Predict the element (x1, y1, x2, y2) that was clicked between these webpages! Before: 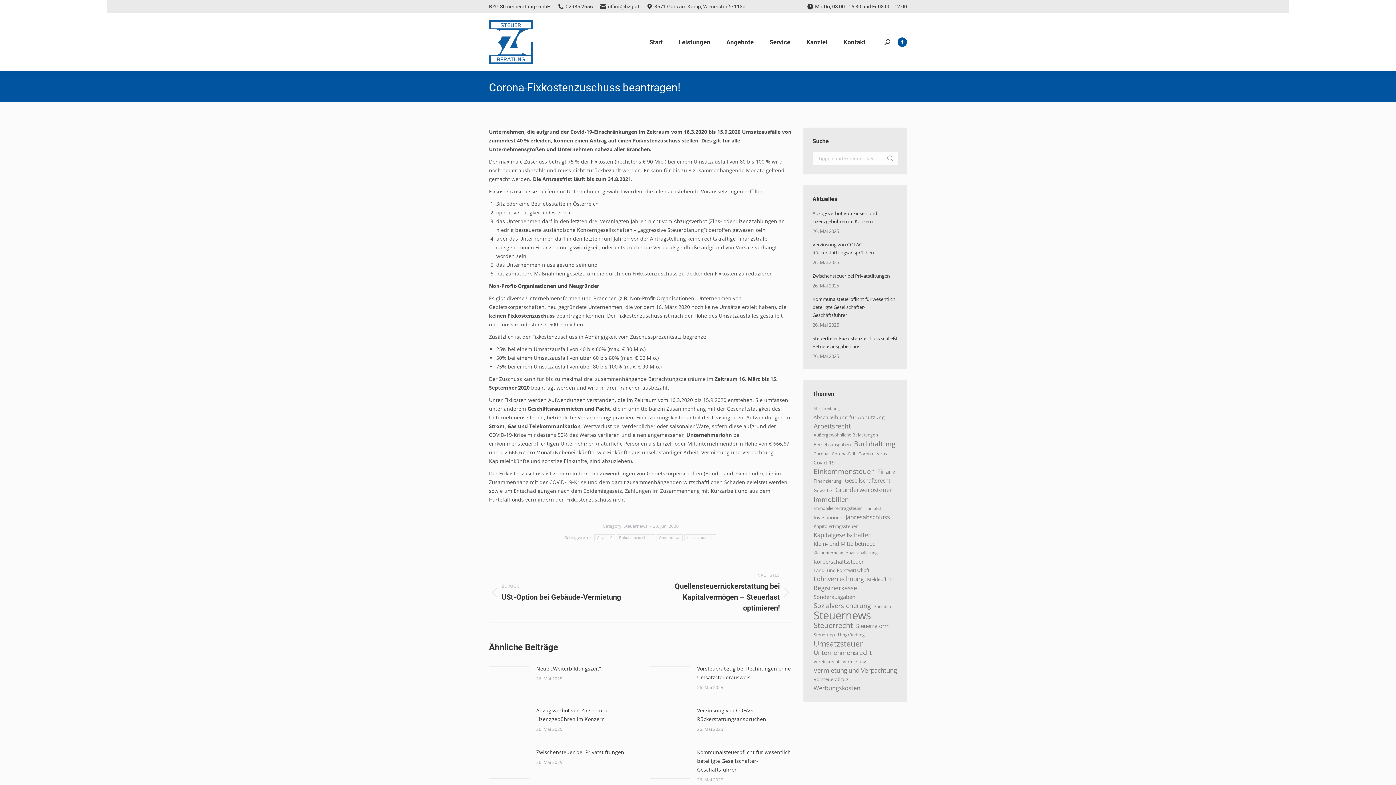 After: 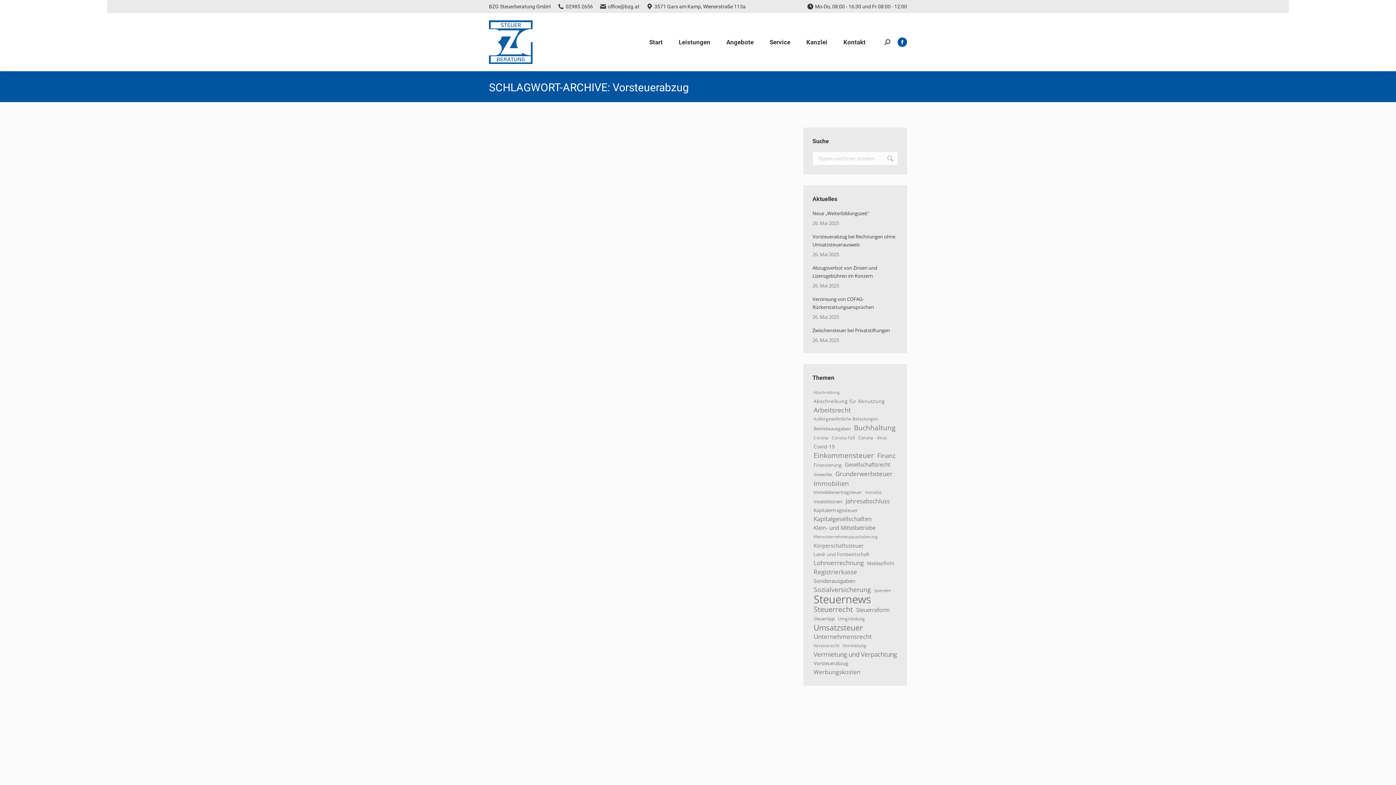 Action: bbox: (812, 675, 849, 683) label: Vorsteuerabzug (15 Einträge)